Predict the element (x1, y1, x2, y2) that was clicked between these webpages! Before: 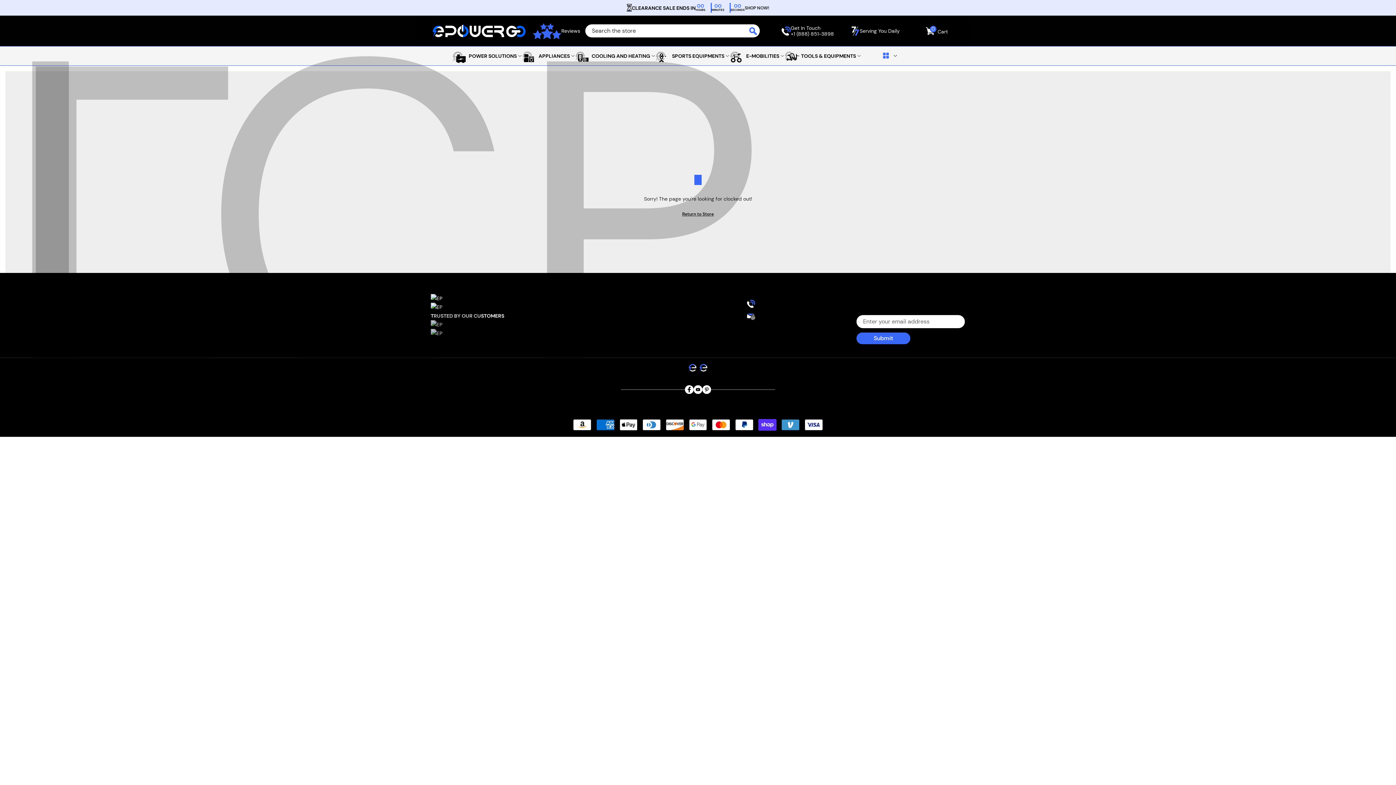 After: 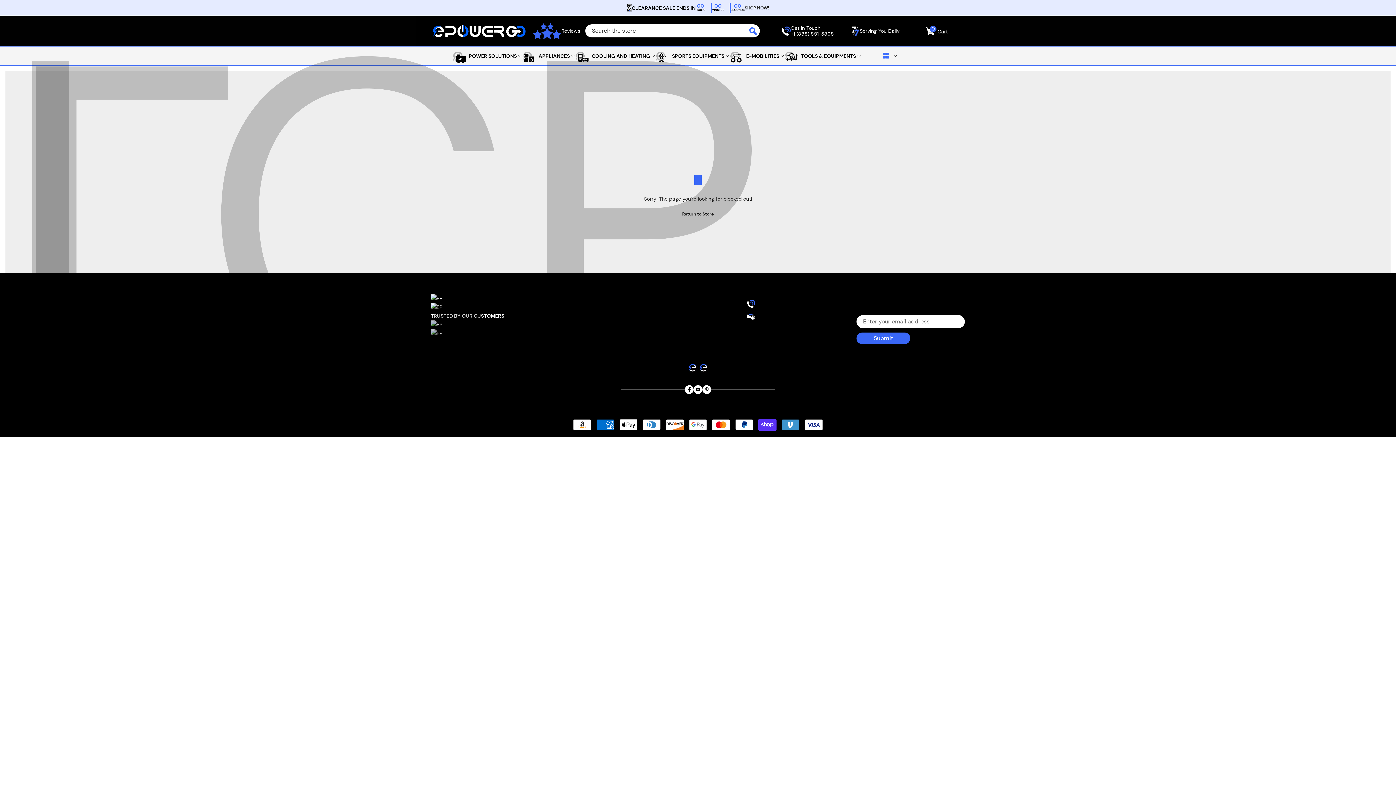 Action: bbox: (744, 5, 769, 10) label: SHOP NOW!